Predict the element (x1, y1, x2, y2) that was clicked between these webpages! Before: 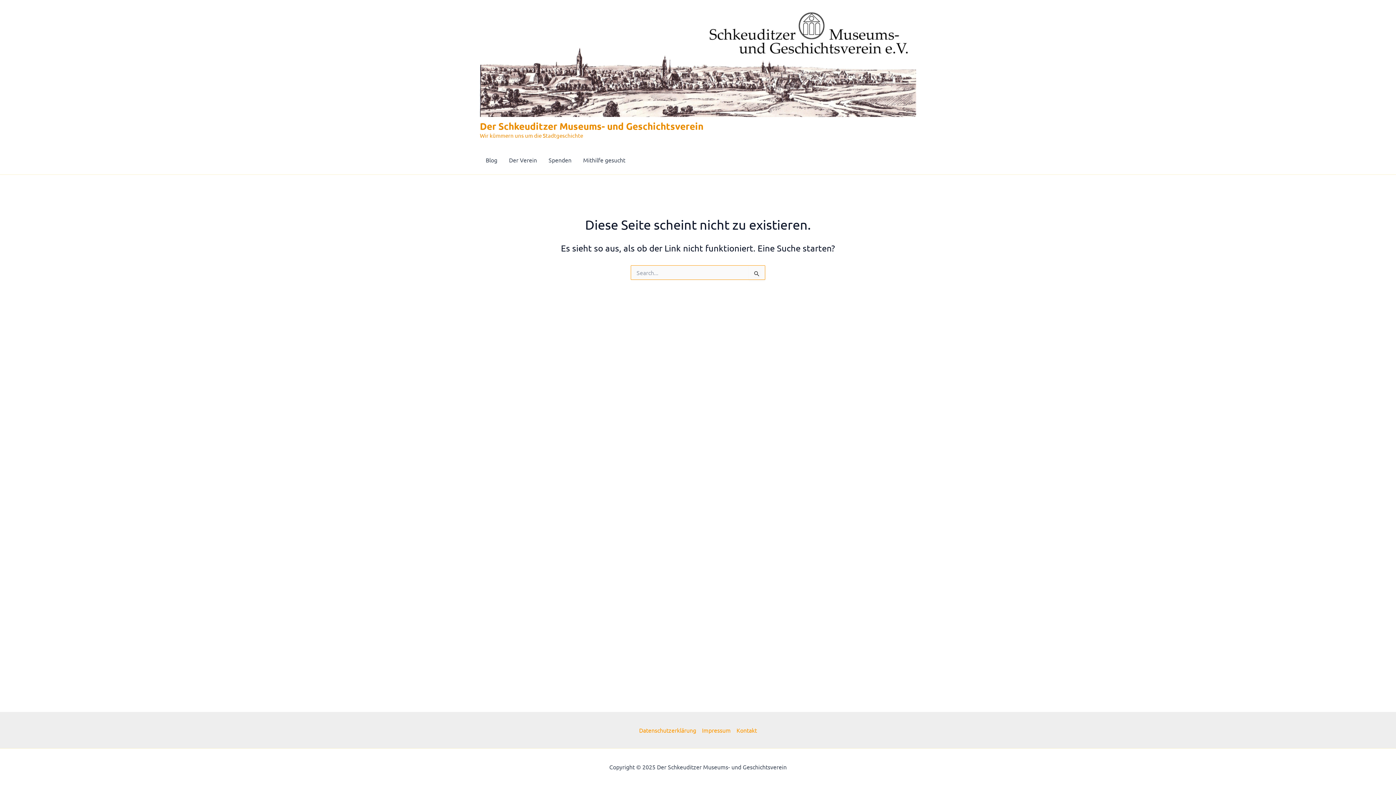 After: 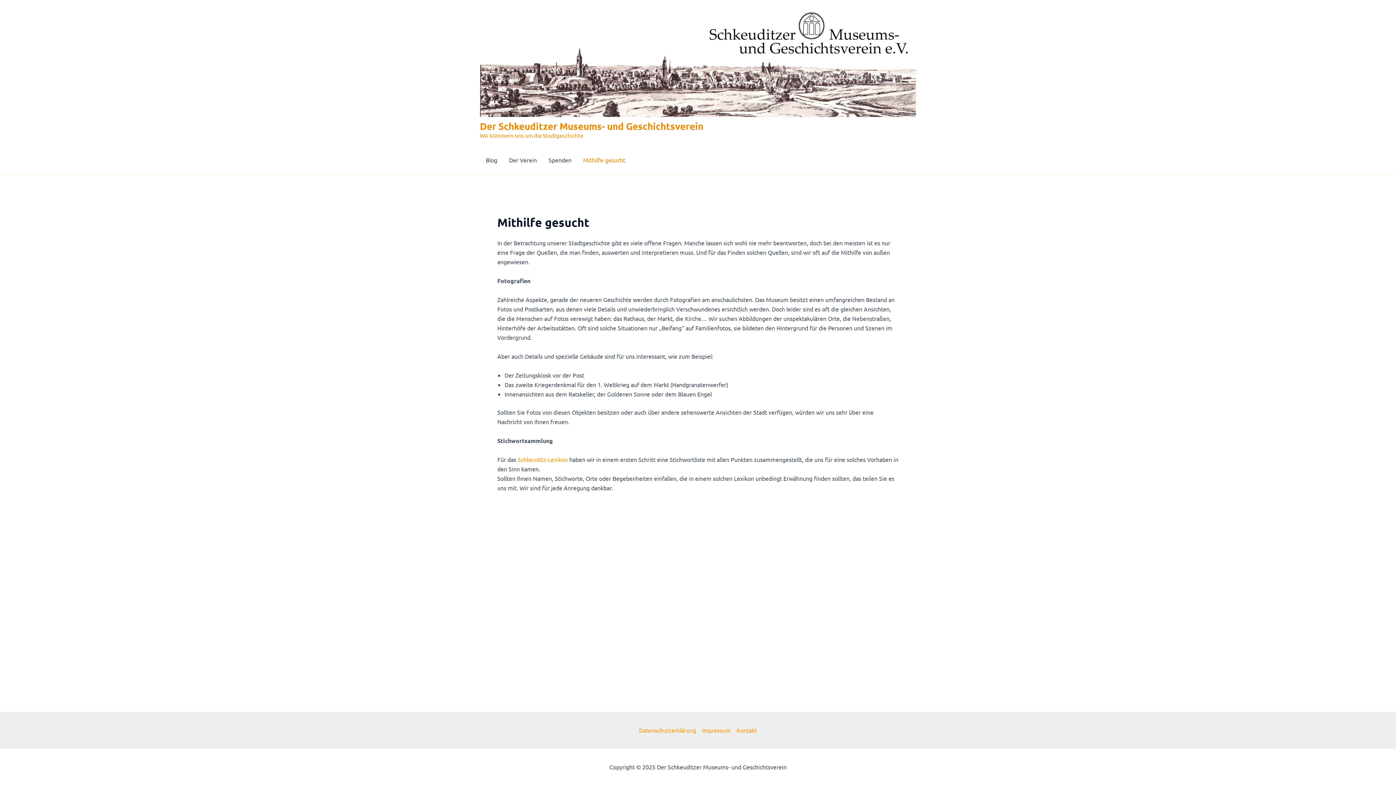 Action: label: Mithilfe gesucht bbox: (577, 145, 631, 174)